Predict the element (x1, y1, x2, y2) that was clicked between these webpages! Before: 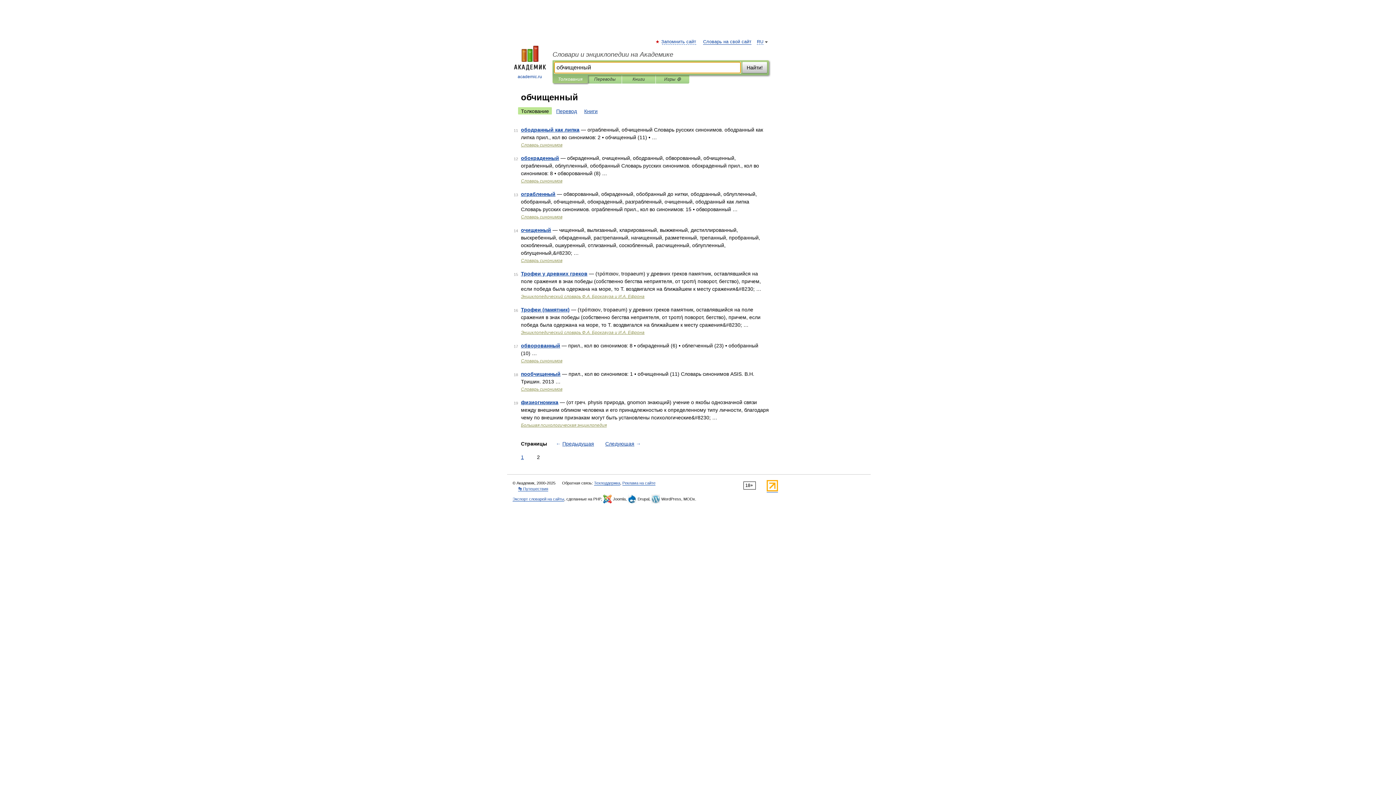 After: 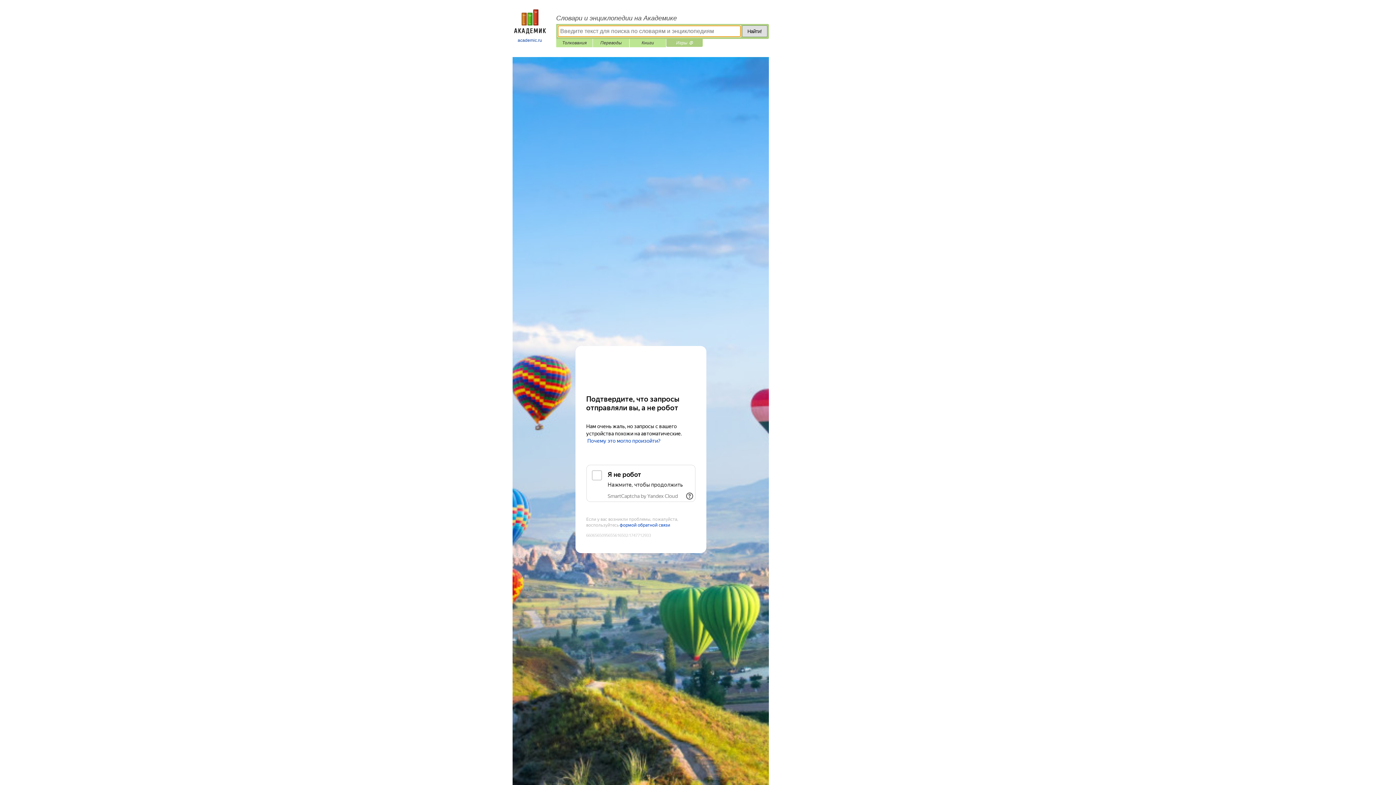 Action: label: Игры ⚽ bbox: (661, 75, 684, 83)